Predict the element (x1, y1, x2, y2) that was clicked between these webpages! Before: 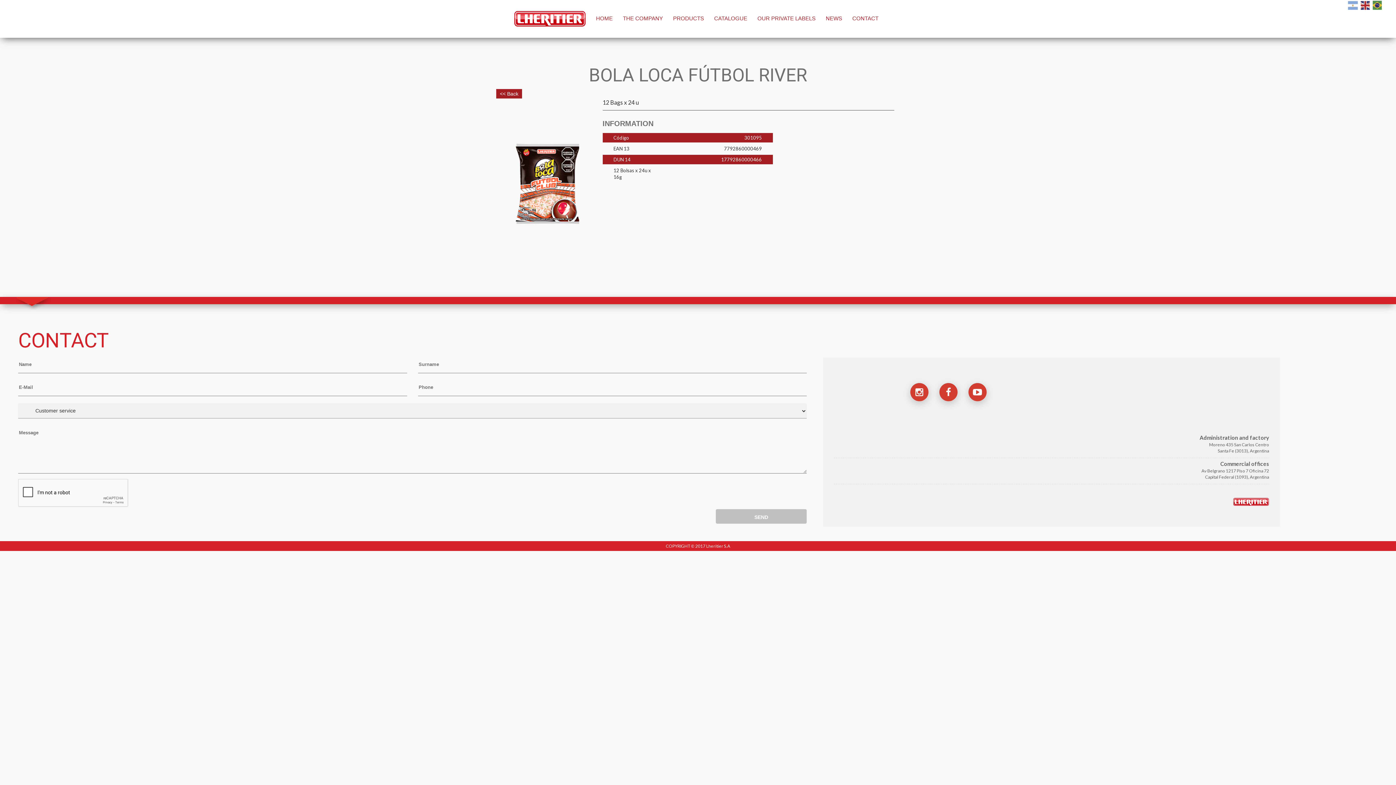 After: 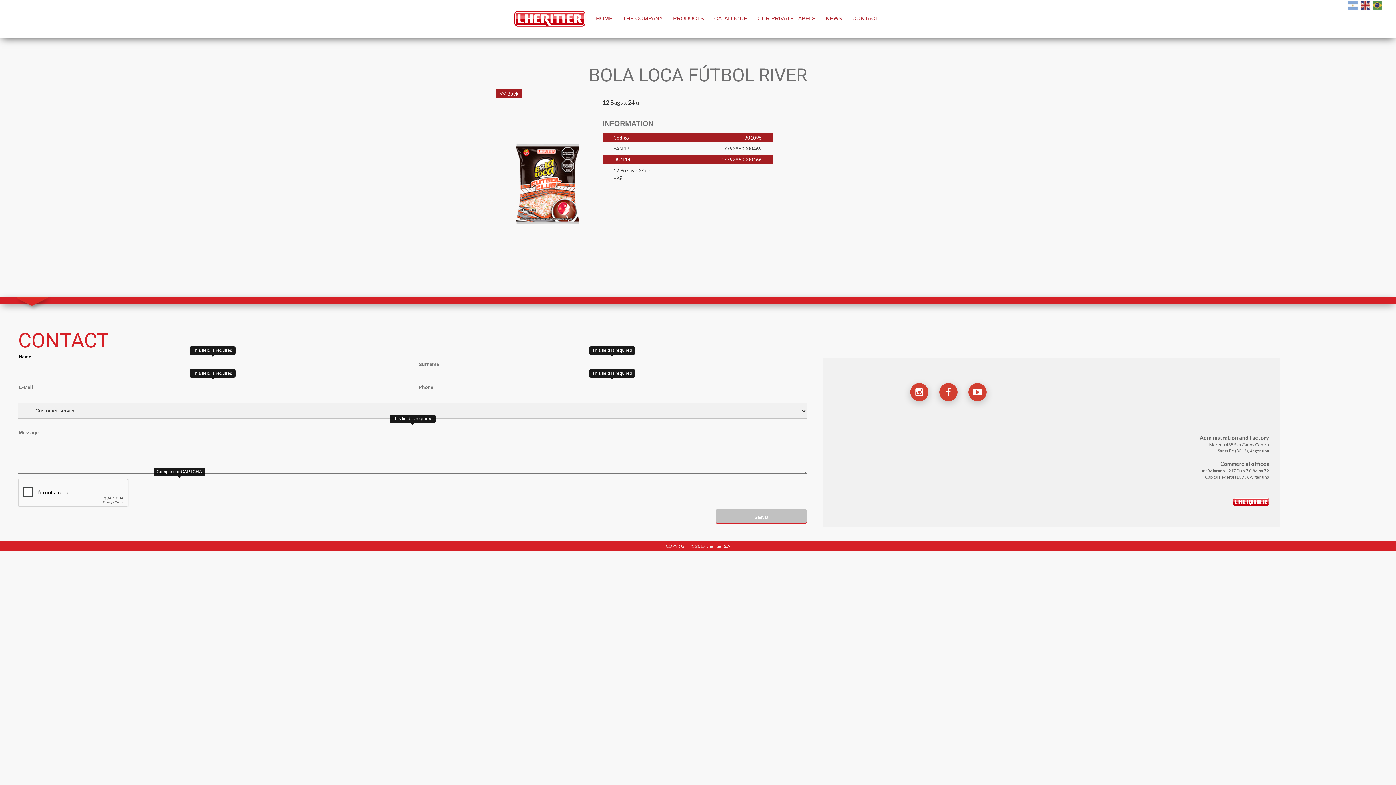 Action: label: SEND bbox: (716, 509, 806, 524)